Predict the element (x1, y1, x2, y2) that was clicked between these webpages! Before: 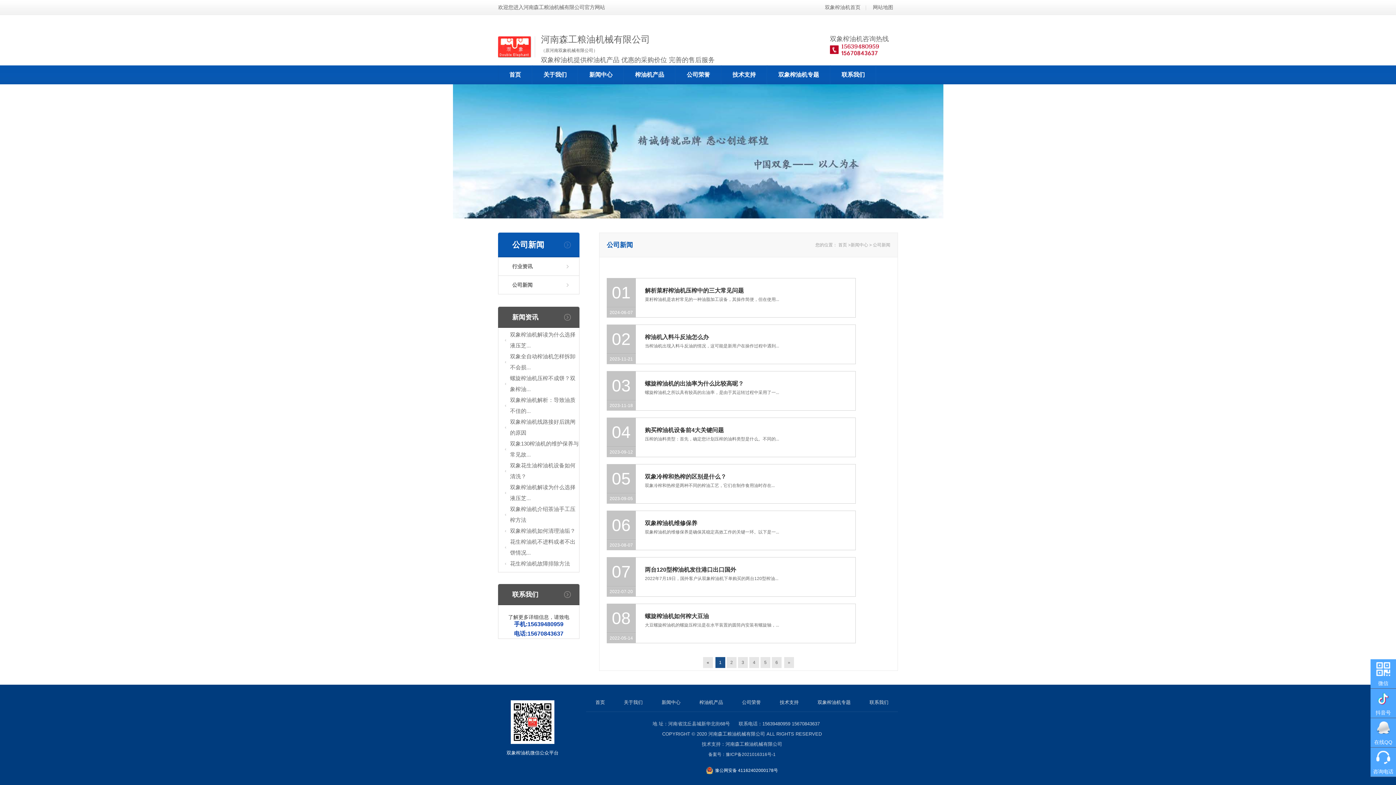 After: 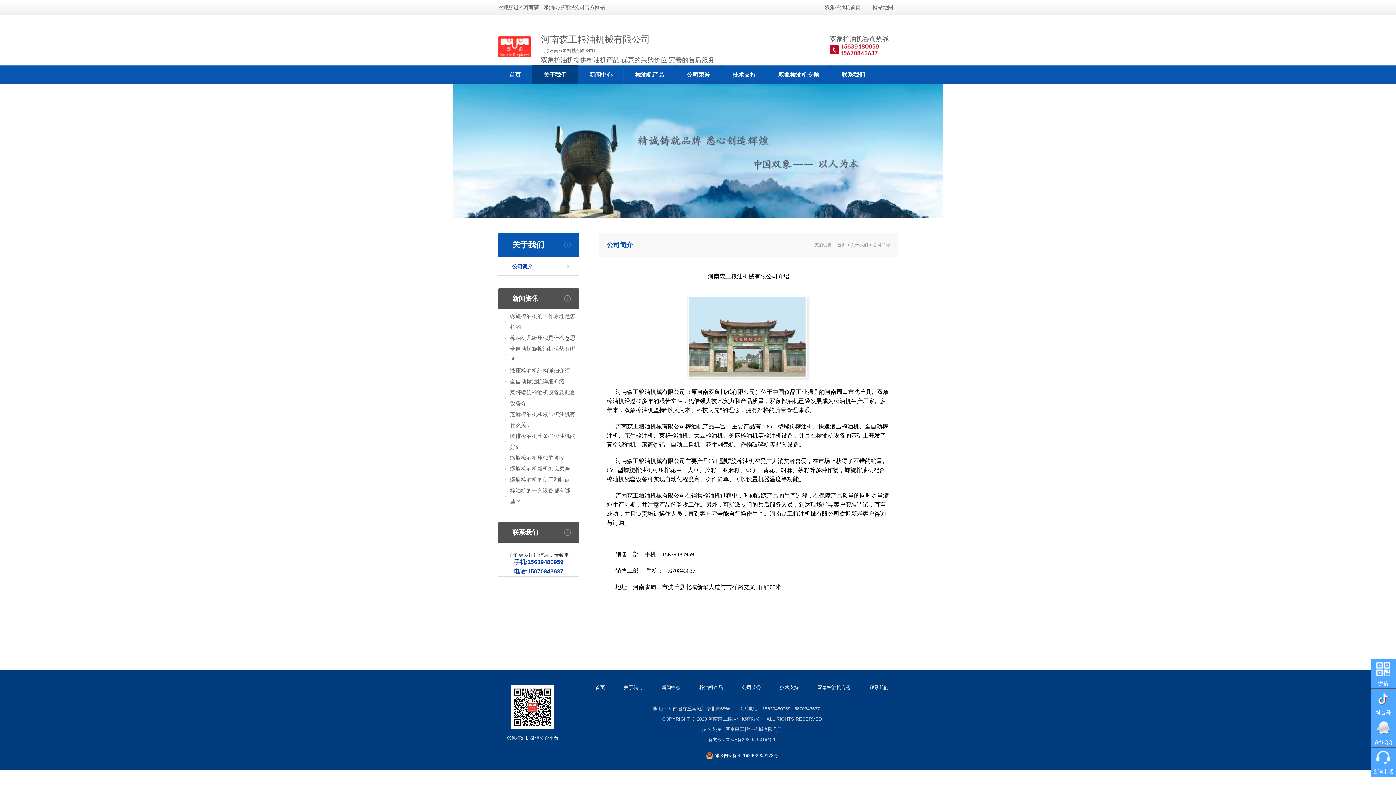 Action: bbox: (532, 65, 578, 84) label: 关于我们